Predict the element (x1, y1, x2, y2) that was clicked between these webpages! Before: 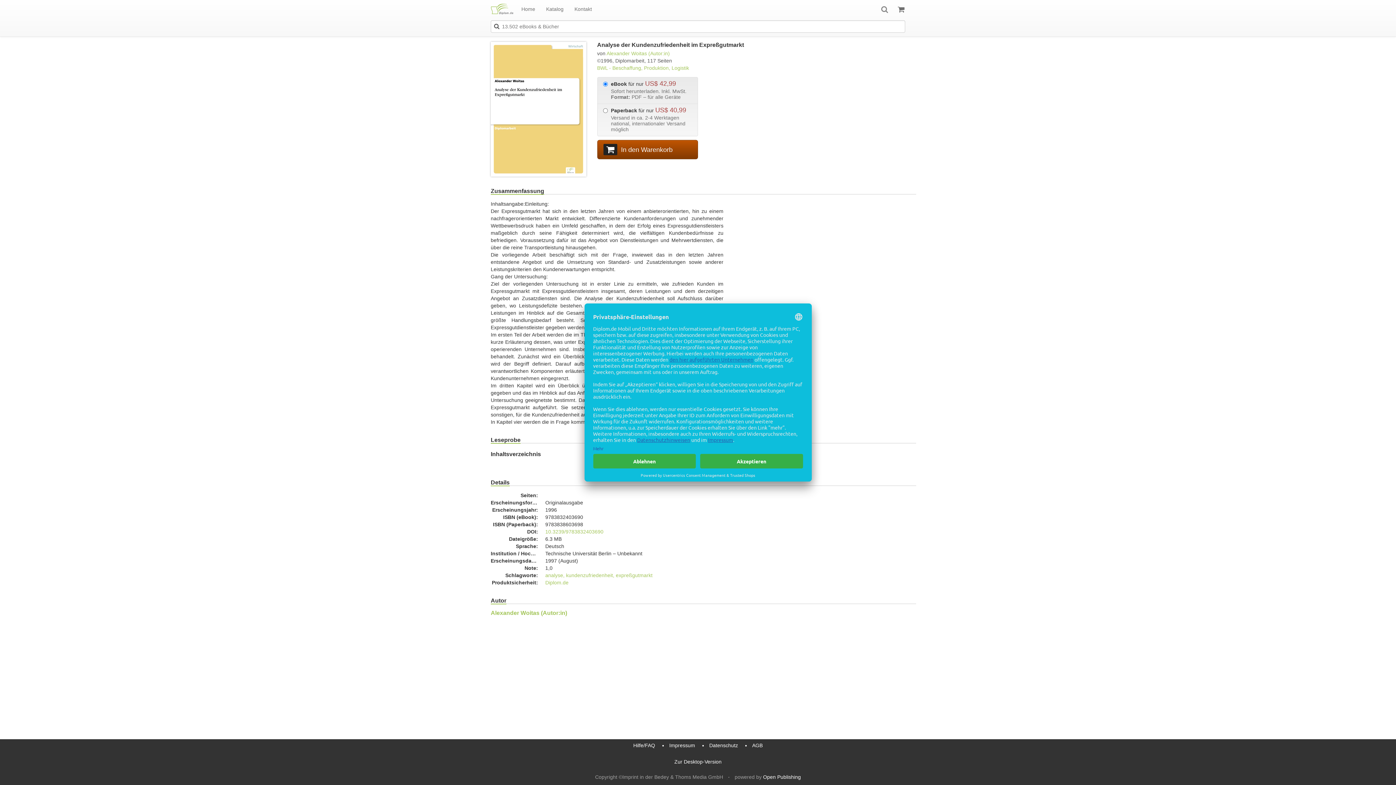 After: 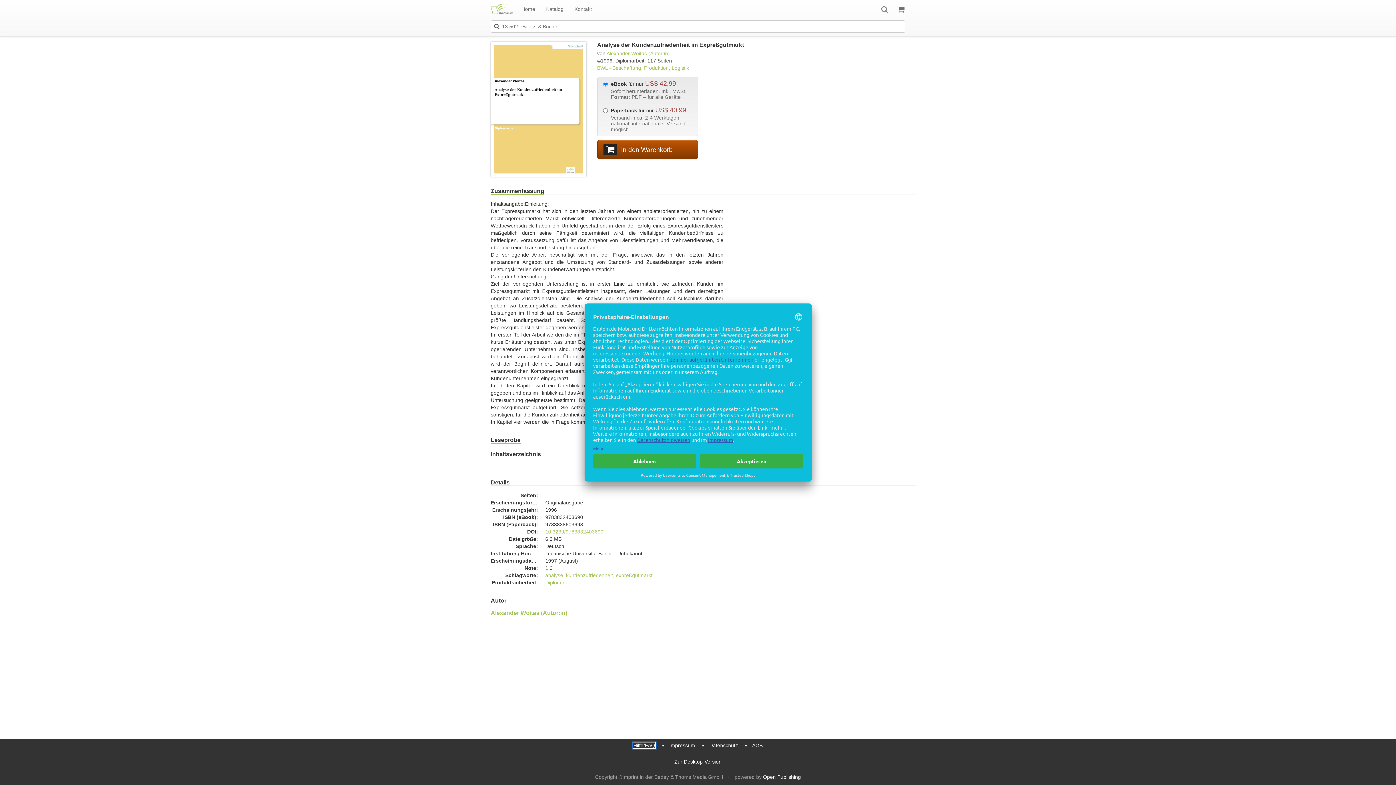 Action: bbox: (633, 742, 655, 748) label: Hilfe/FAQ